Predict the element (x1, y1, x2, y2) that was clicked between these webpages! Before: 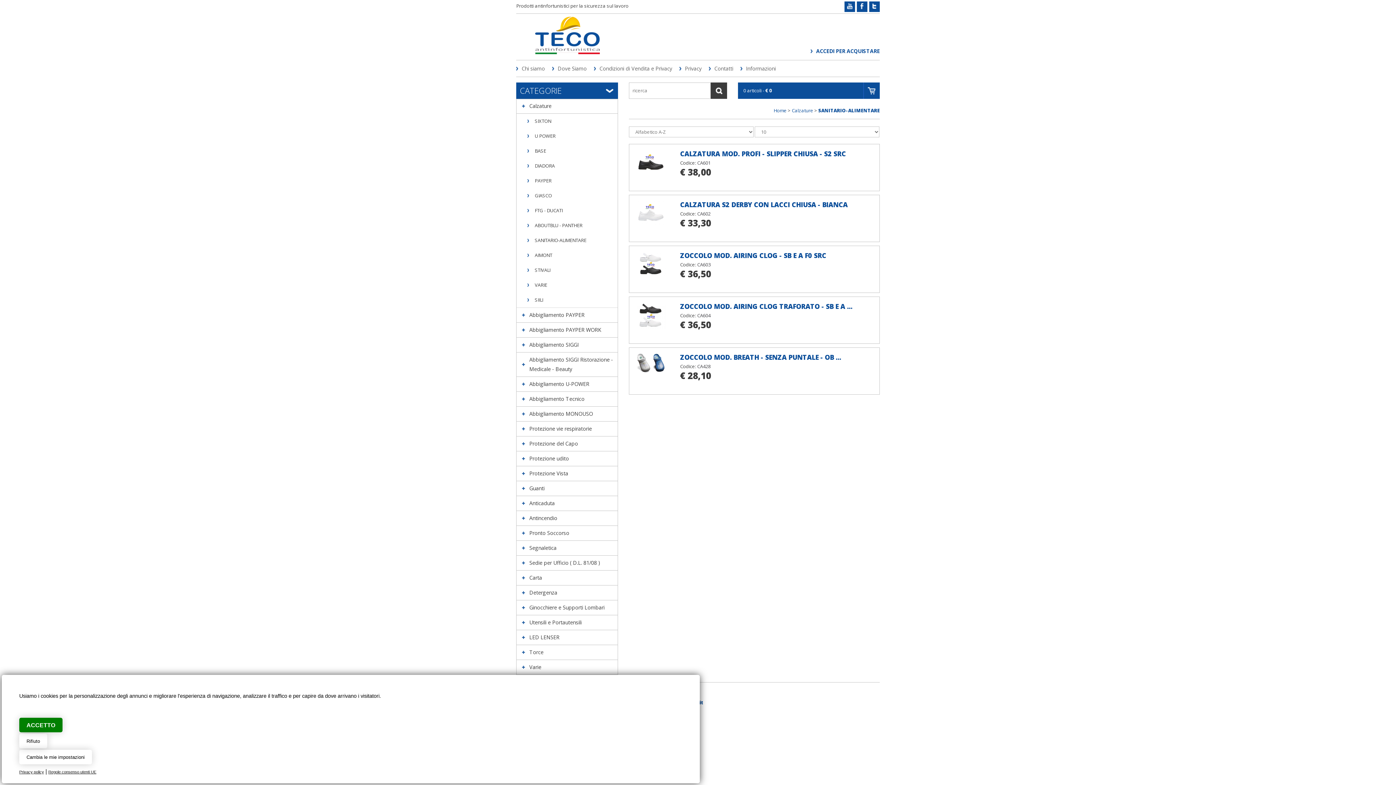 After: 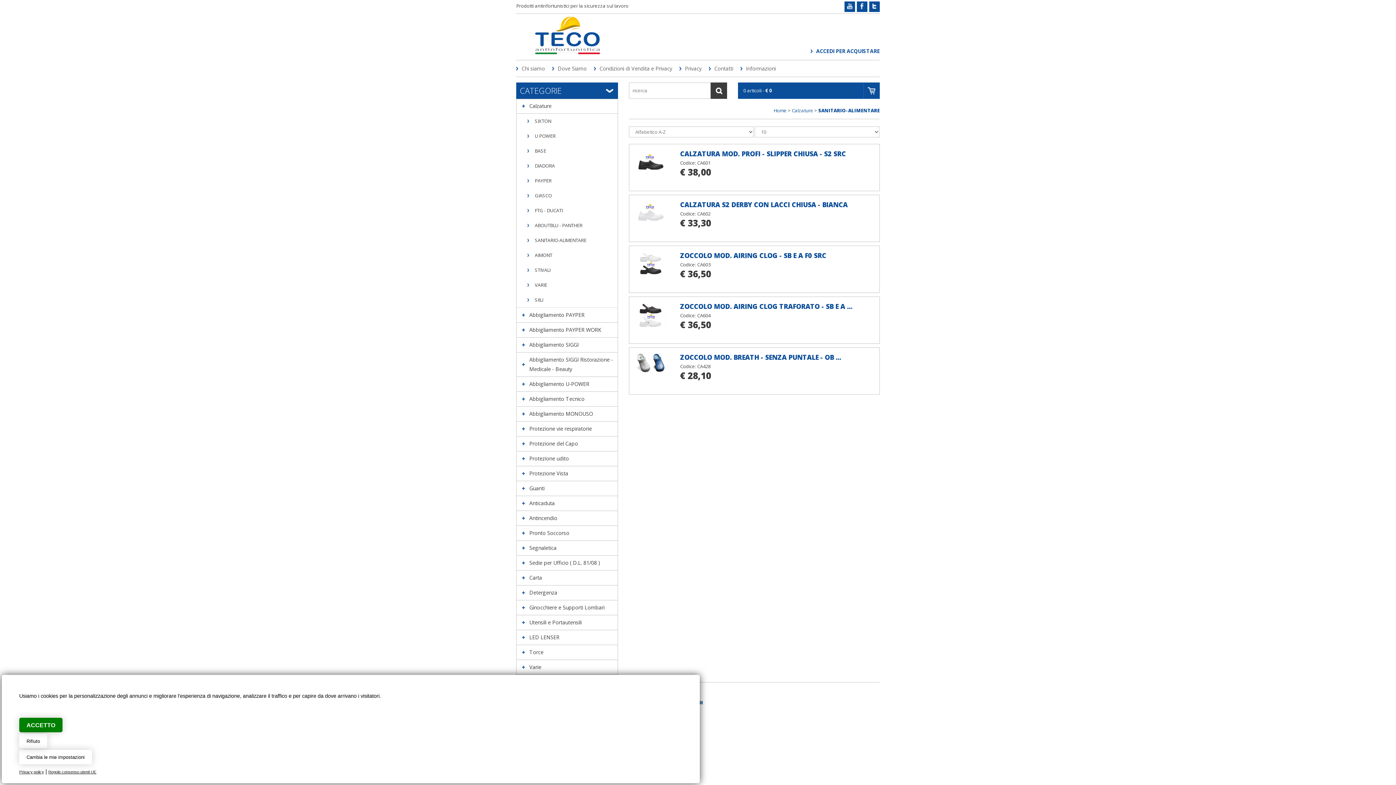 Action: label: SANITARIO-ALIMENTARE bbox: (818, 107, 880, 113)